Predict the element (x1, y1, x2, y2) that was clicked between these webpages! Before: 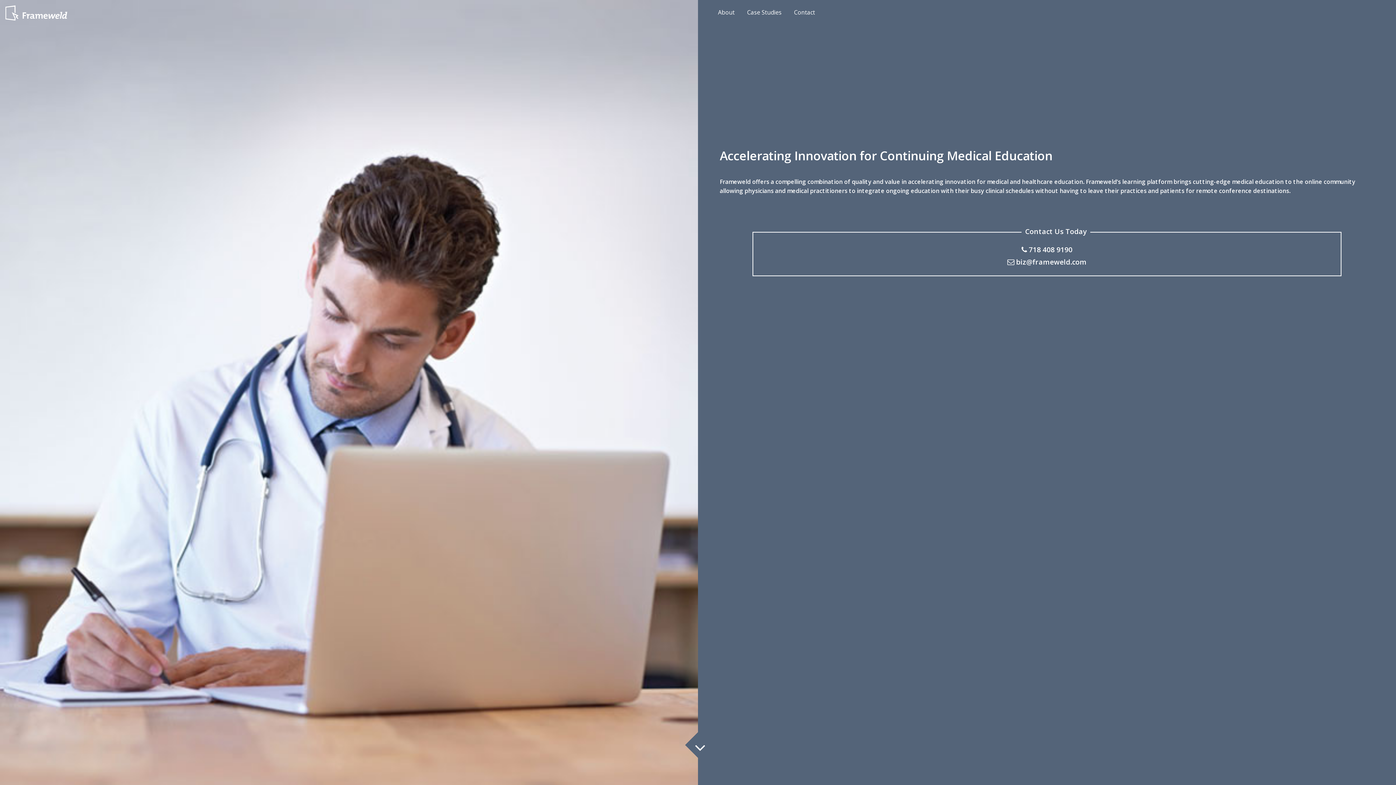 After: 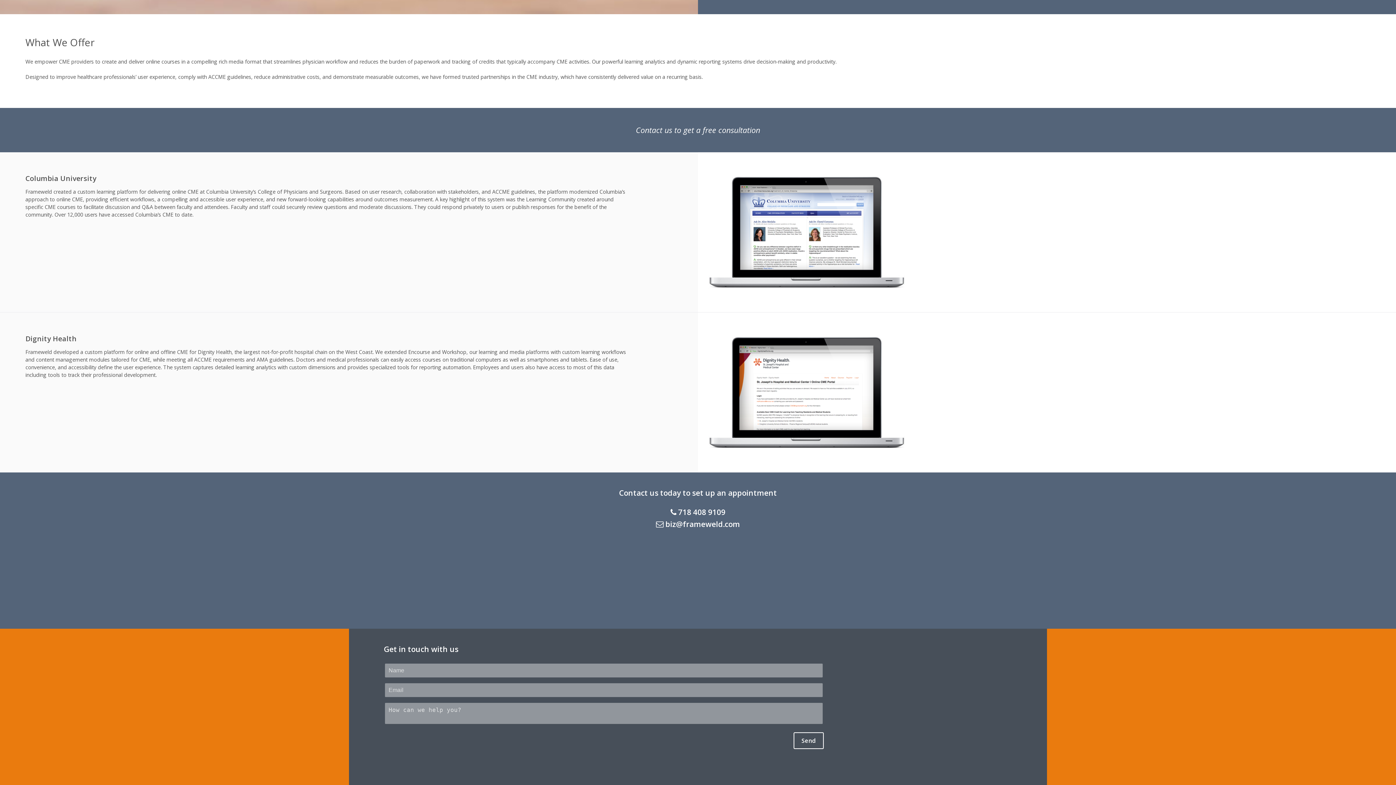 Action: label: Case Studies bbox: (742, 5, 786, 18)